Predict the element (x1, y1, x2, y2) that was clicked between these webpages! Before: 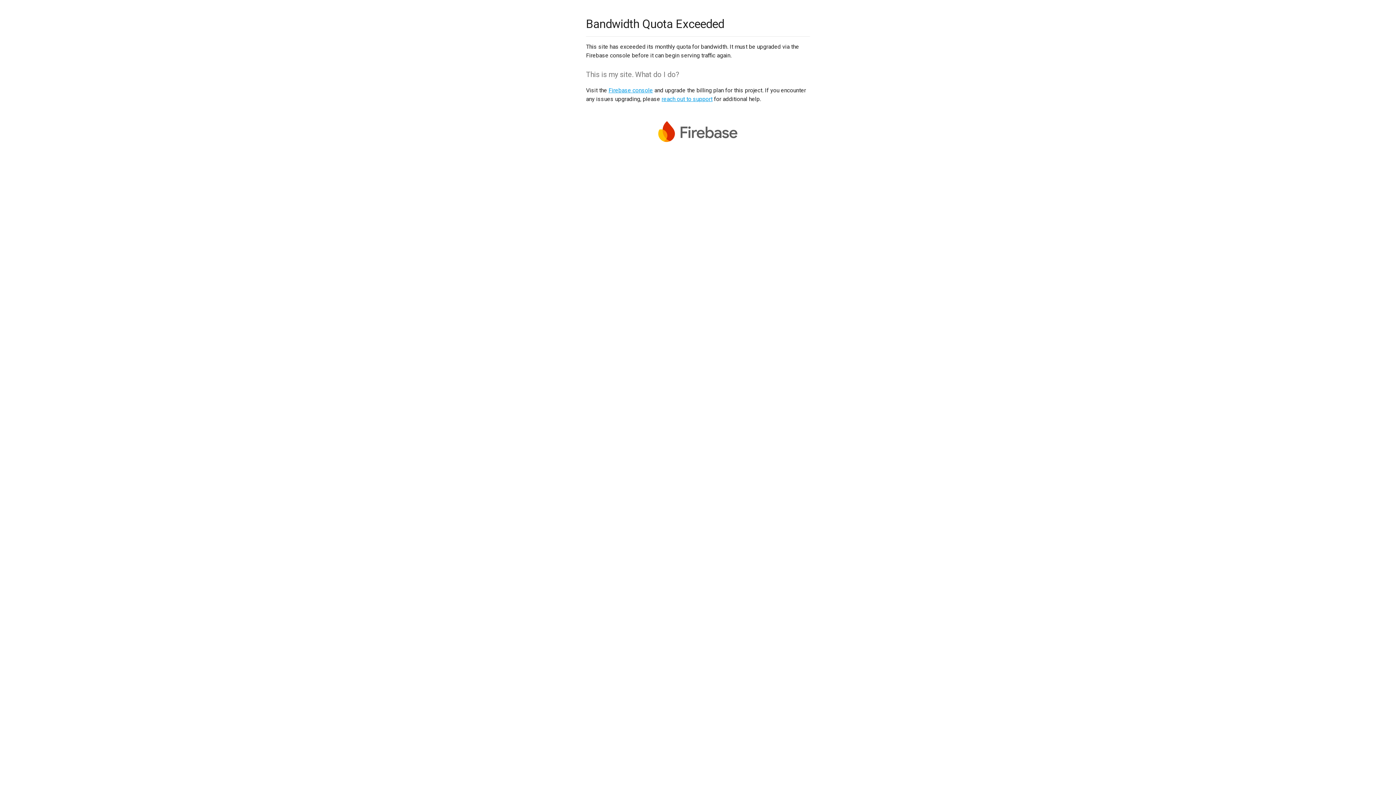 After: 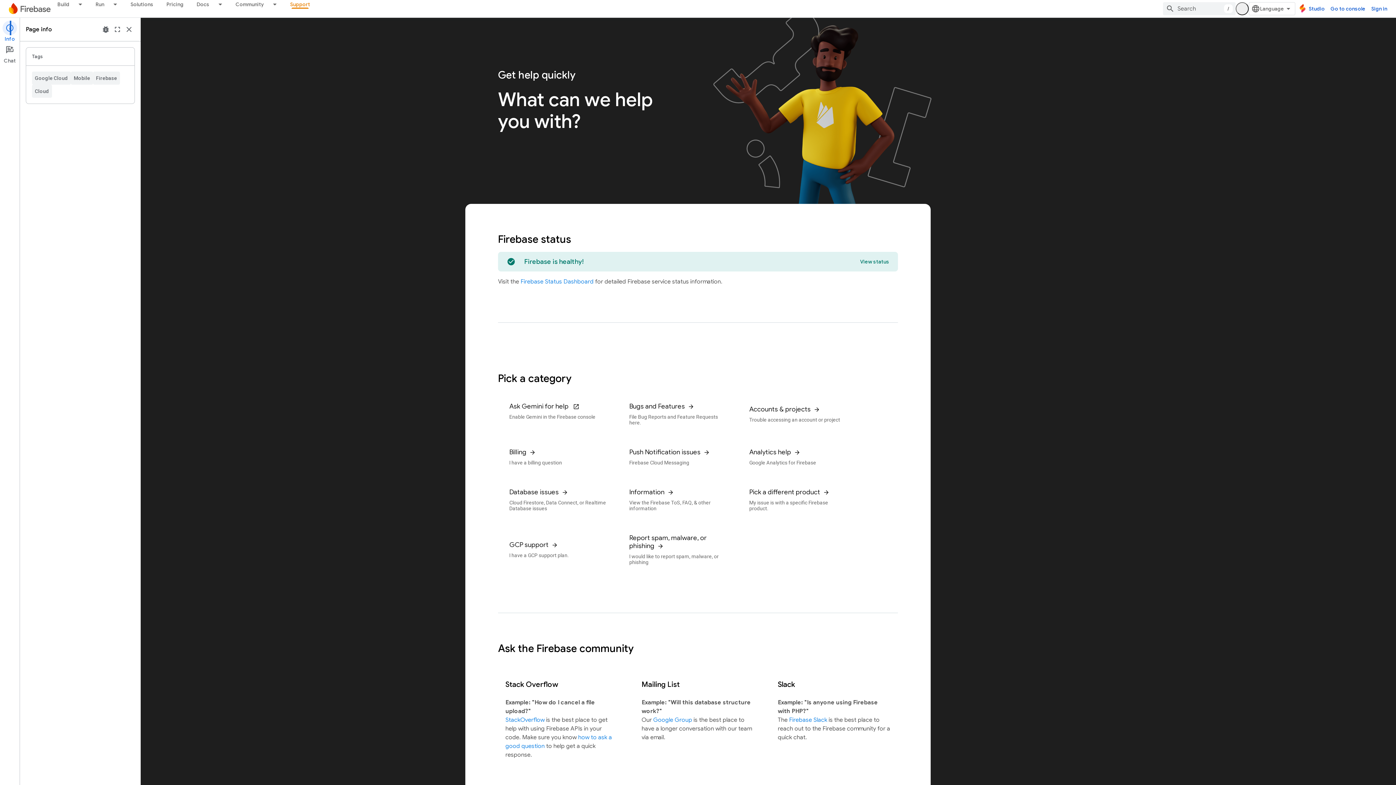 Action: bbox: (661, 95, 712, 102) label: reach out to support